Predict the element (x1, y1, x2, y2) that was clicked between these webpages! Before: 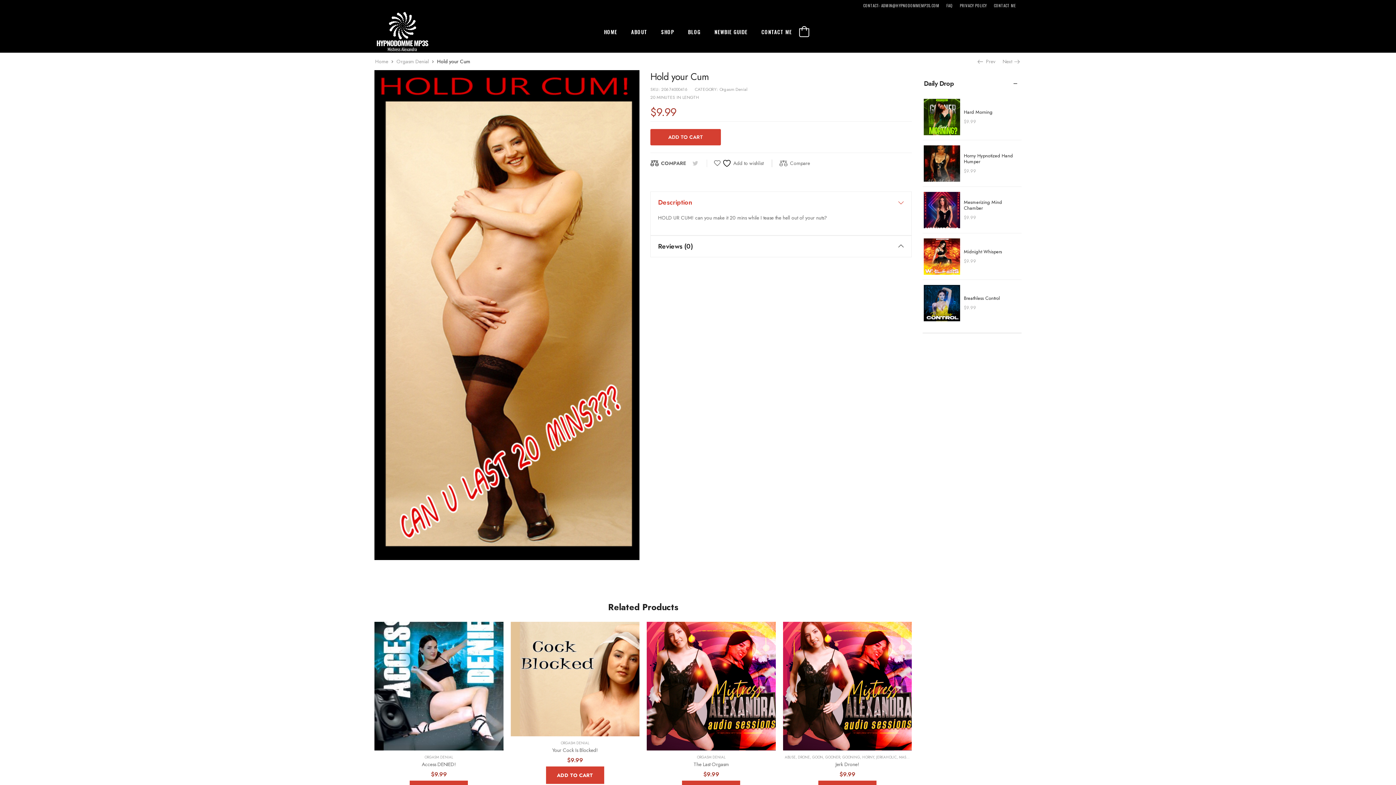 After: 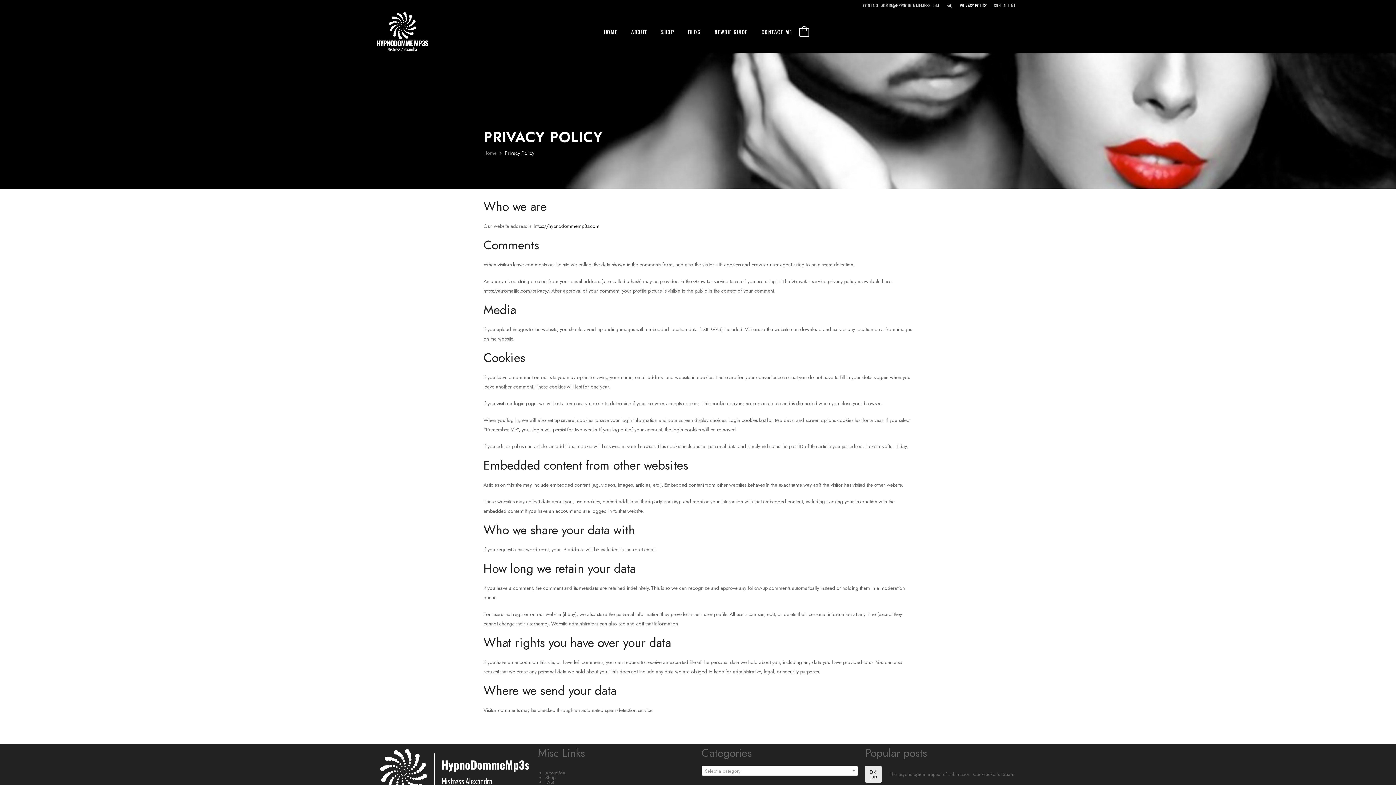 Action: bbox: (960, 3, 987, 7) label: PRIVACY POLICY